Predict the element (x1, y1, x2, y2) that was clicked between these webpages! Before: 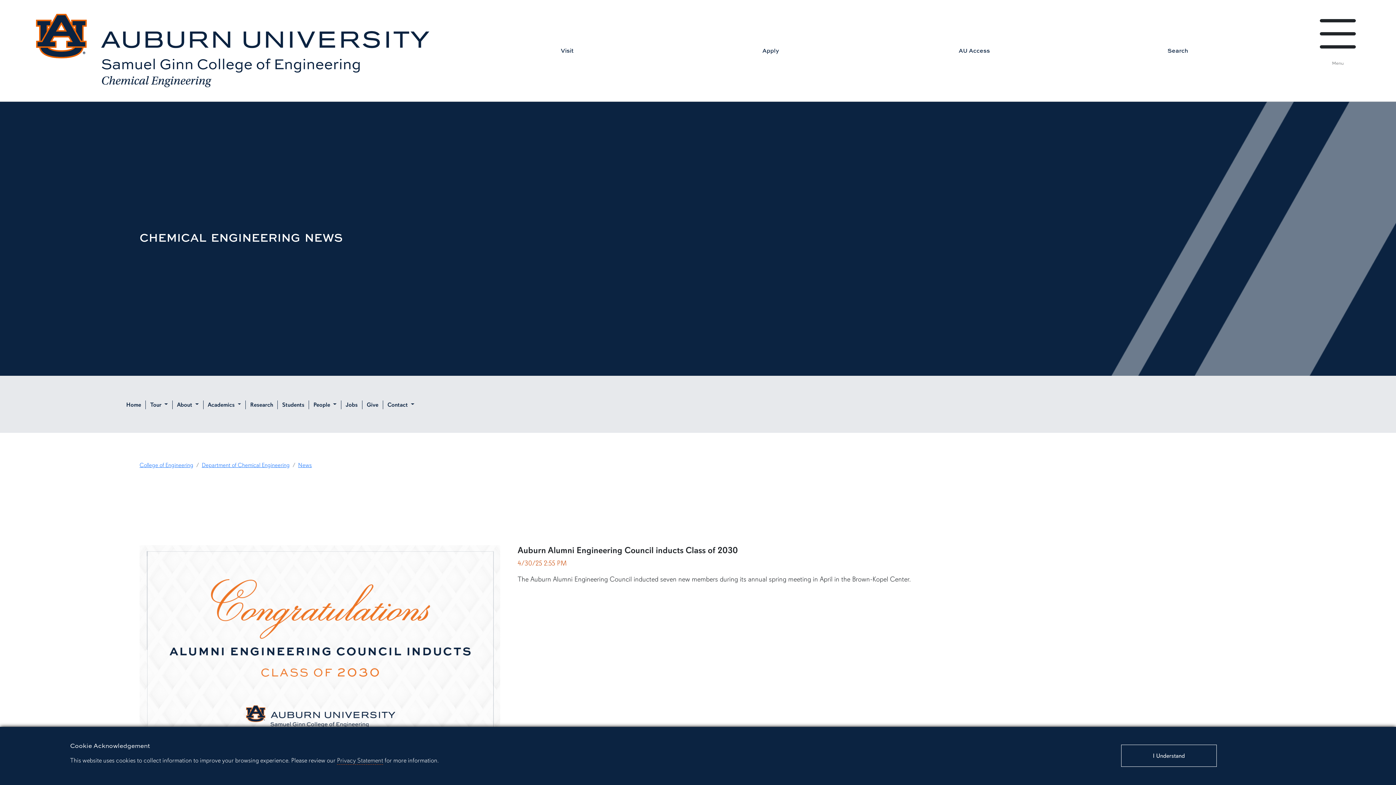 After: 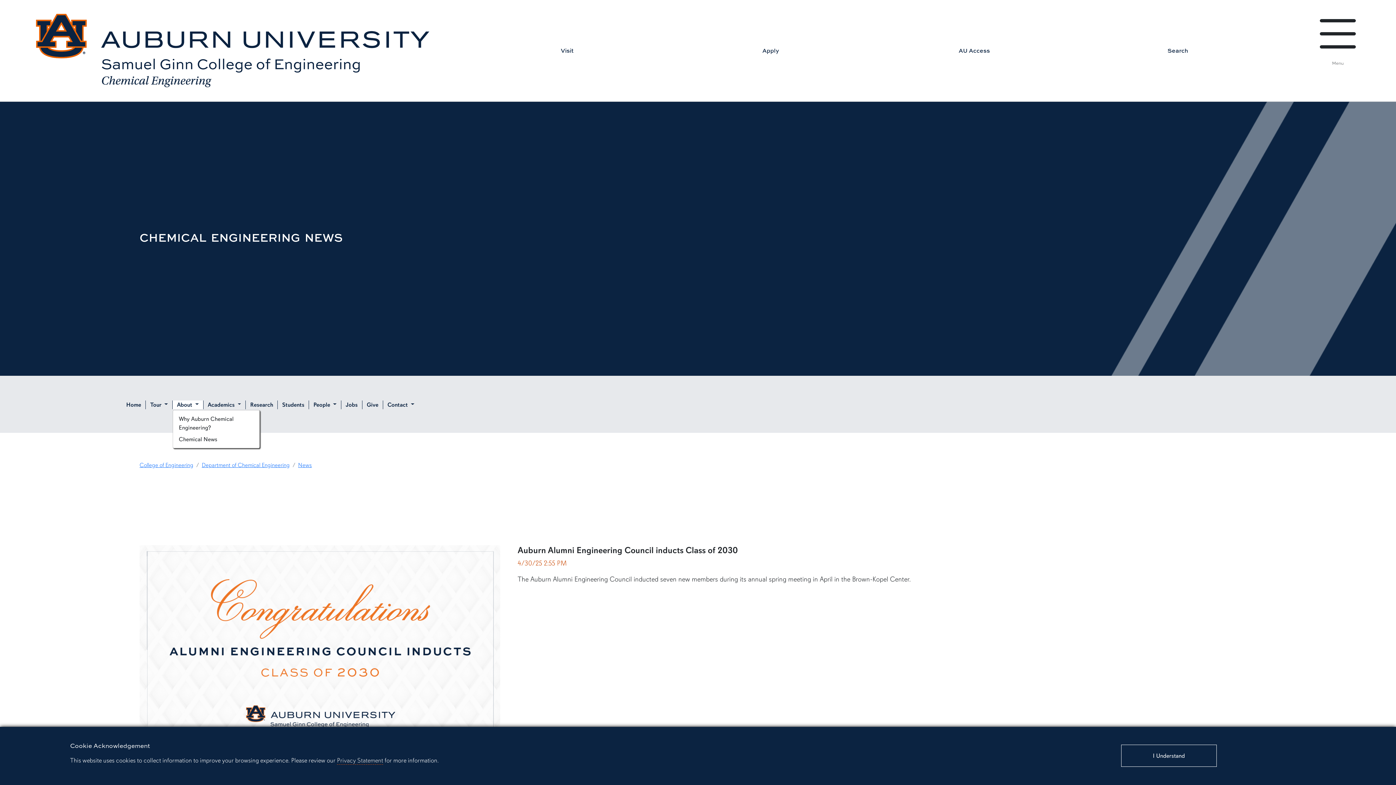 Action: bbox: (172, 400, 203, 409) label: About 